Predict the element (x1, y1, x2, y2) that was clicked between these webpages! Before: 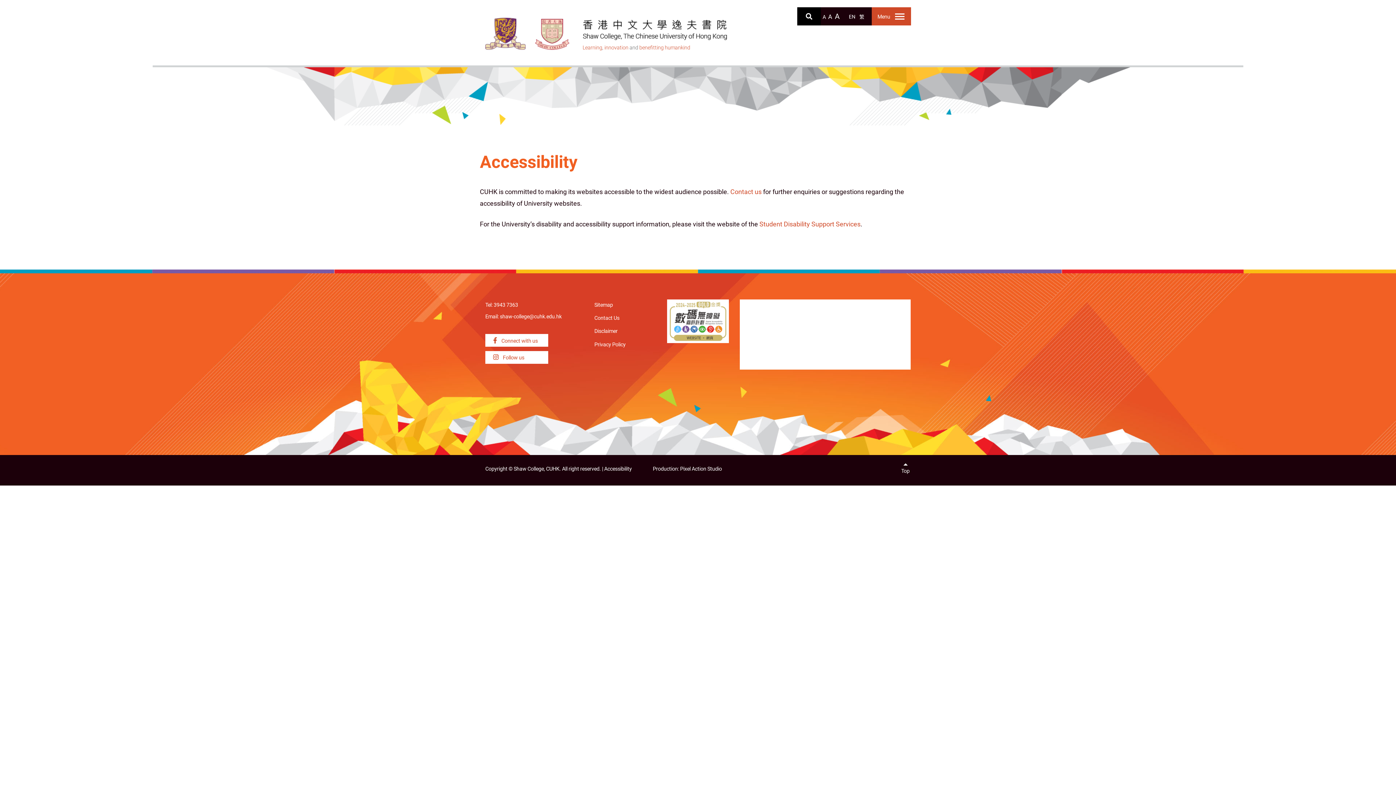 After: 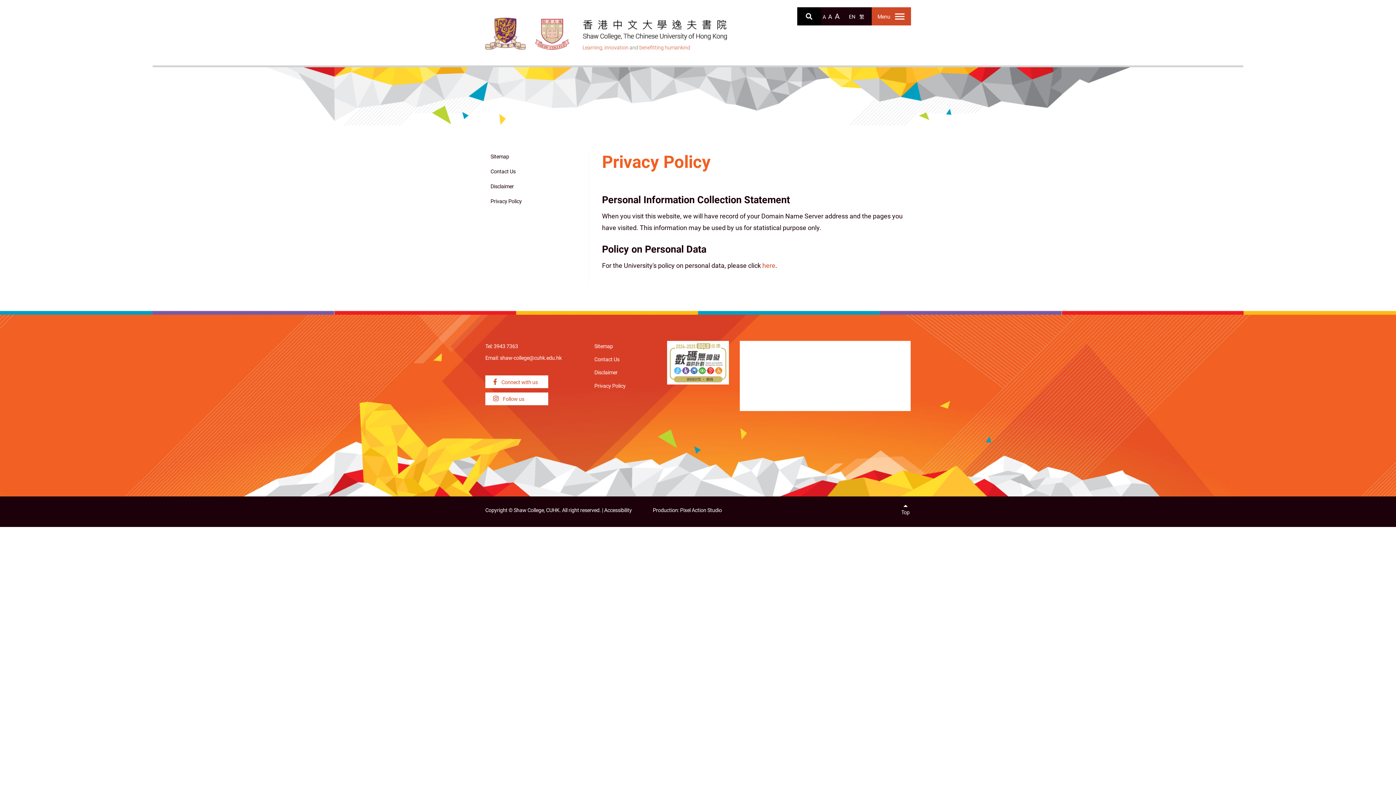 Action: bbox: (594, 341, 625, 347) label: Privacy Policy